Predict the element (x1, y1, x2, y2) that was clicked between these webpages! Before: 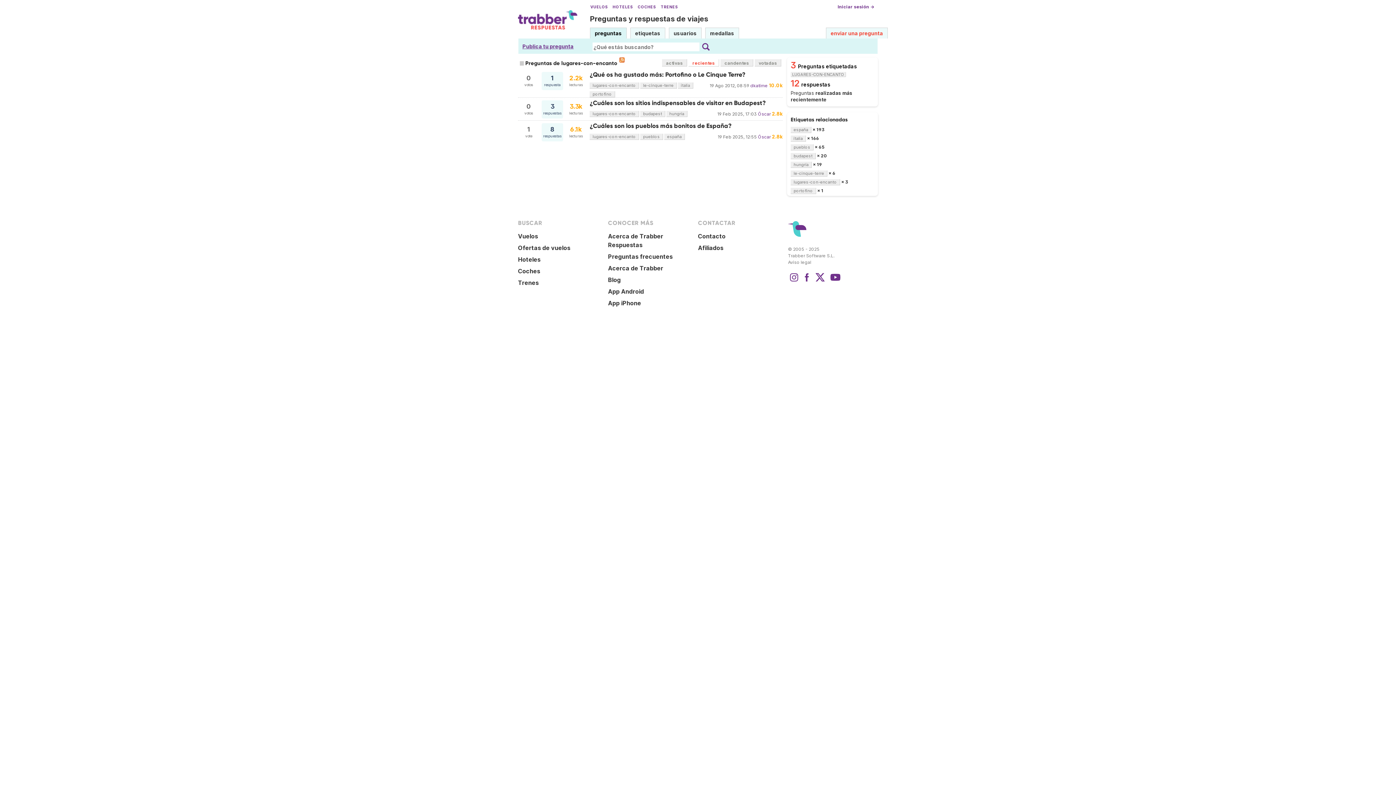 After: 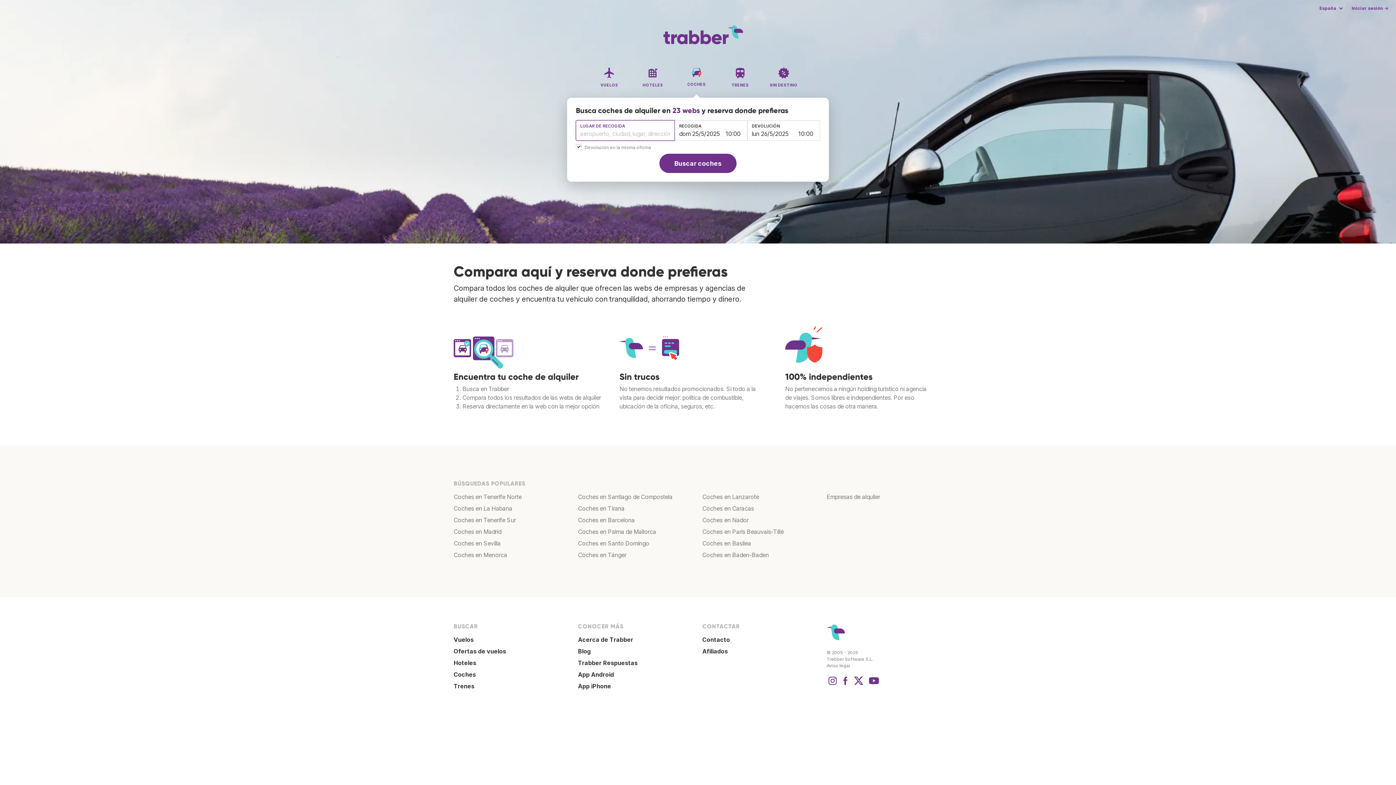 Action: bbox: (518, 267, 540, 274) label: Coches